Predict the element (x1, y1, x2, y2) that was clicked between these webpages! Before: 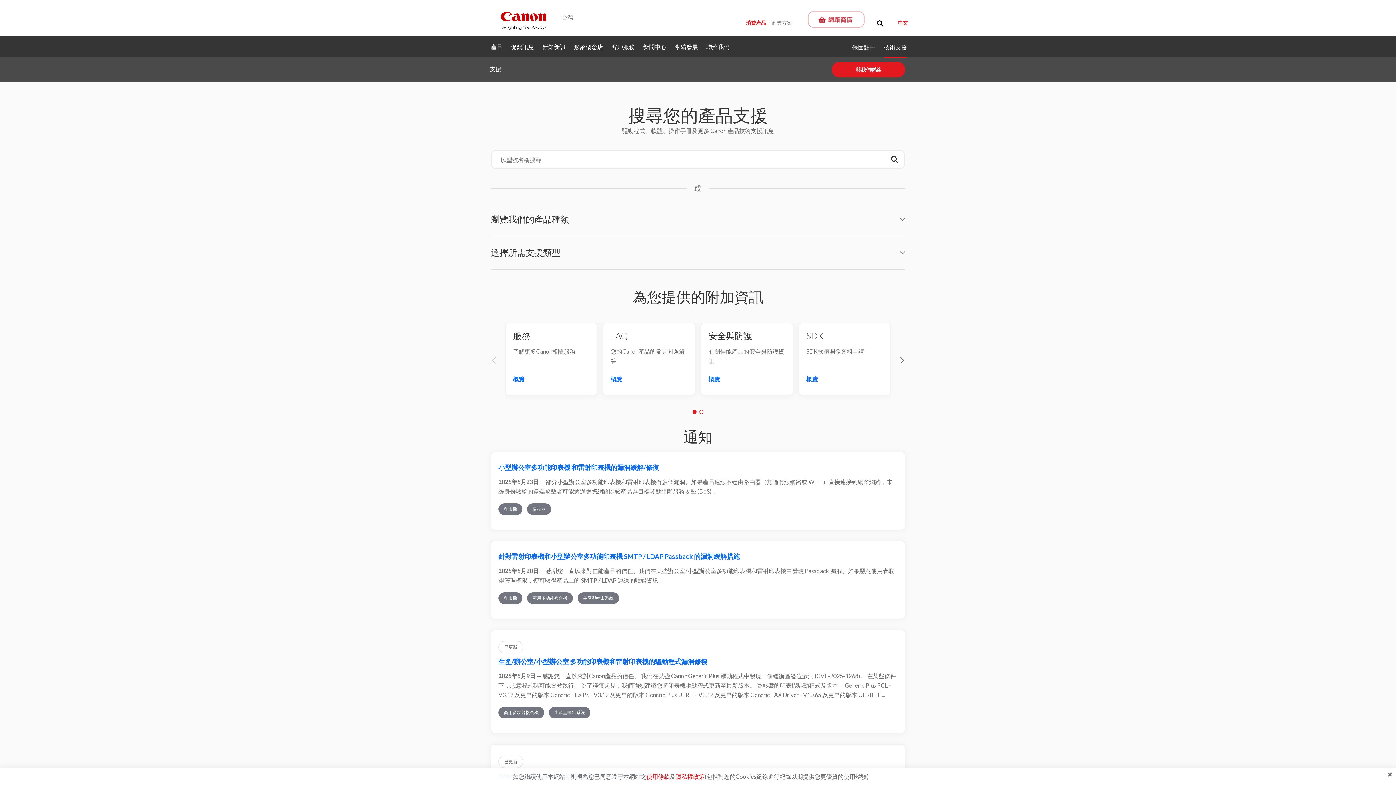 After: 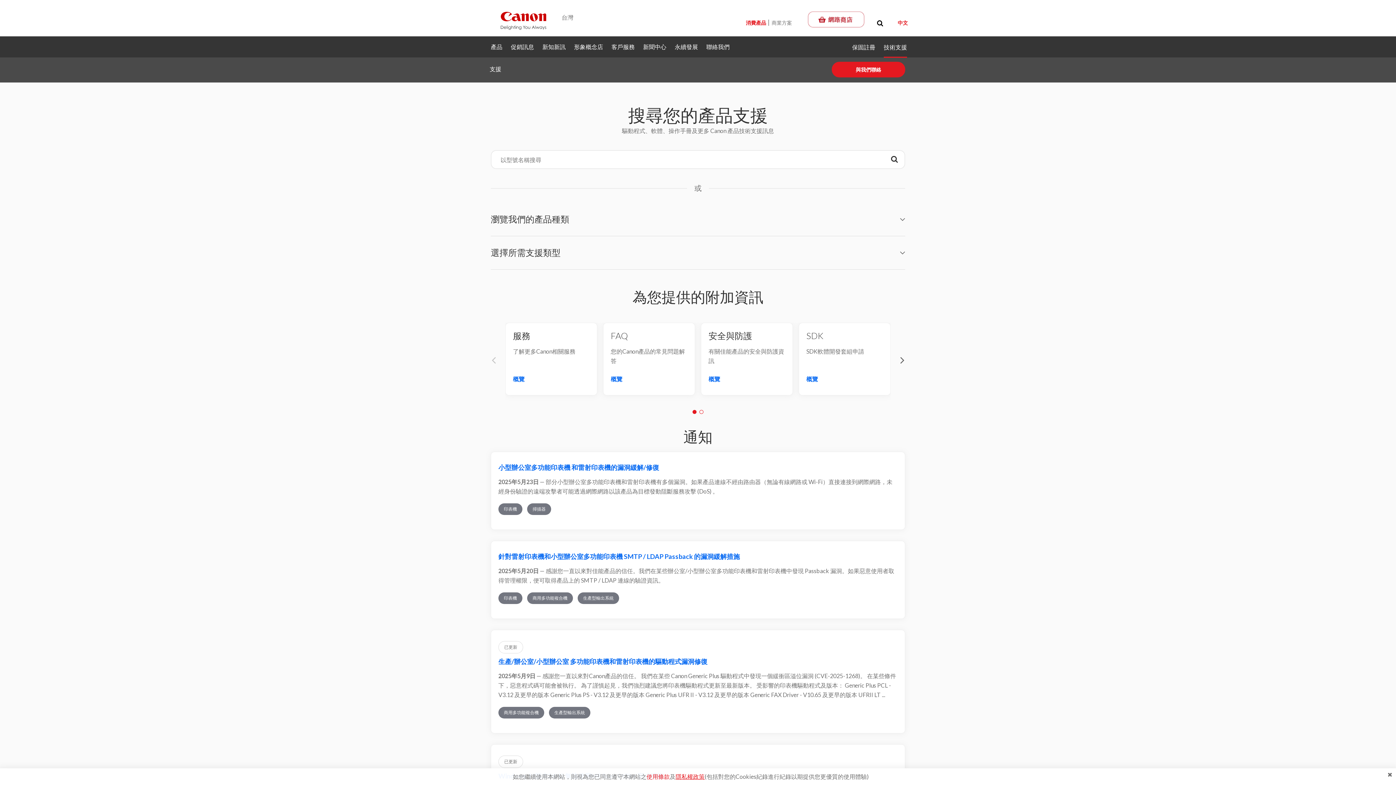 Action: bbox: (675, 773, 704, 780) label: 隱私權政策